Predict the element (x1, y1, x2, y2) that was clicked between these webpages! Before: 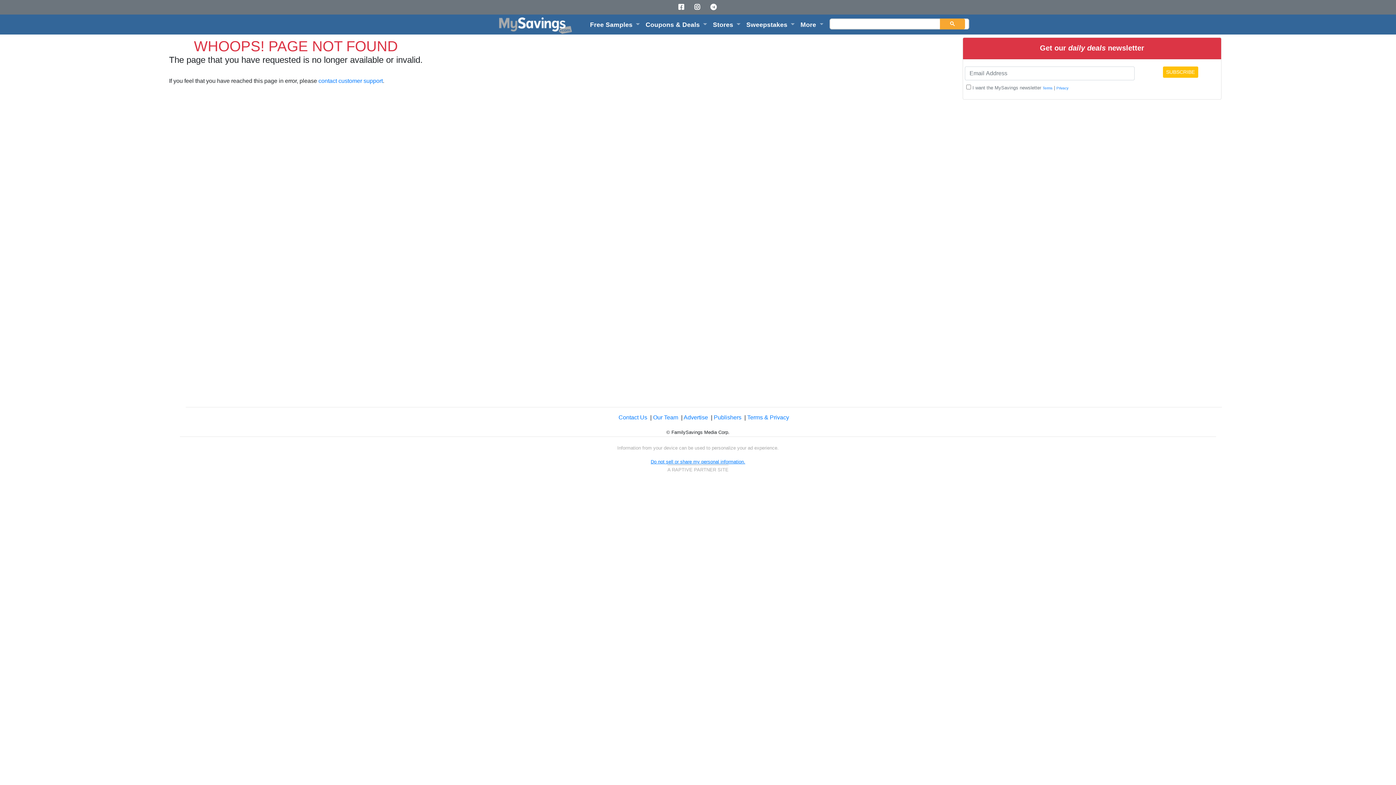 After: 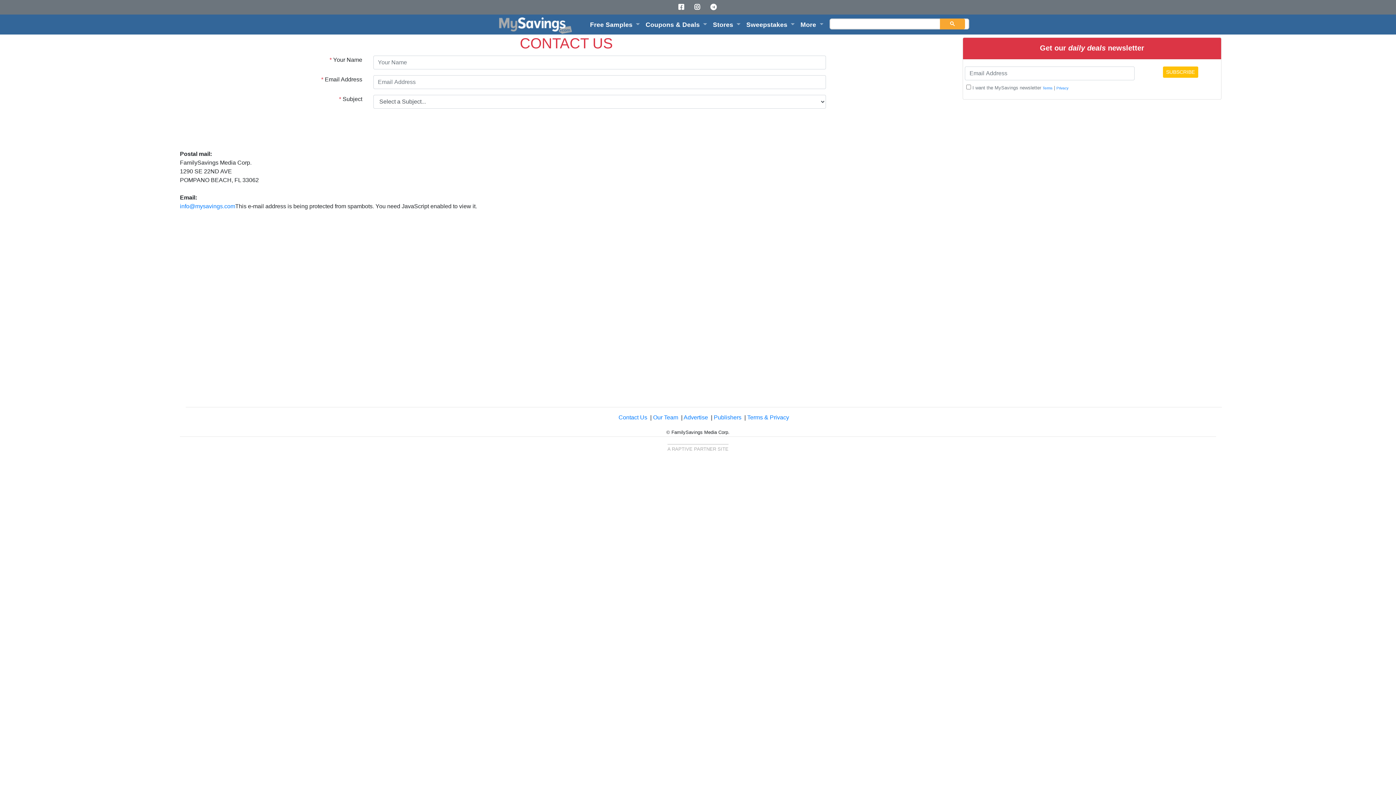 Action: bbox: (618, 414, 647, 420) label: Contact Us